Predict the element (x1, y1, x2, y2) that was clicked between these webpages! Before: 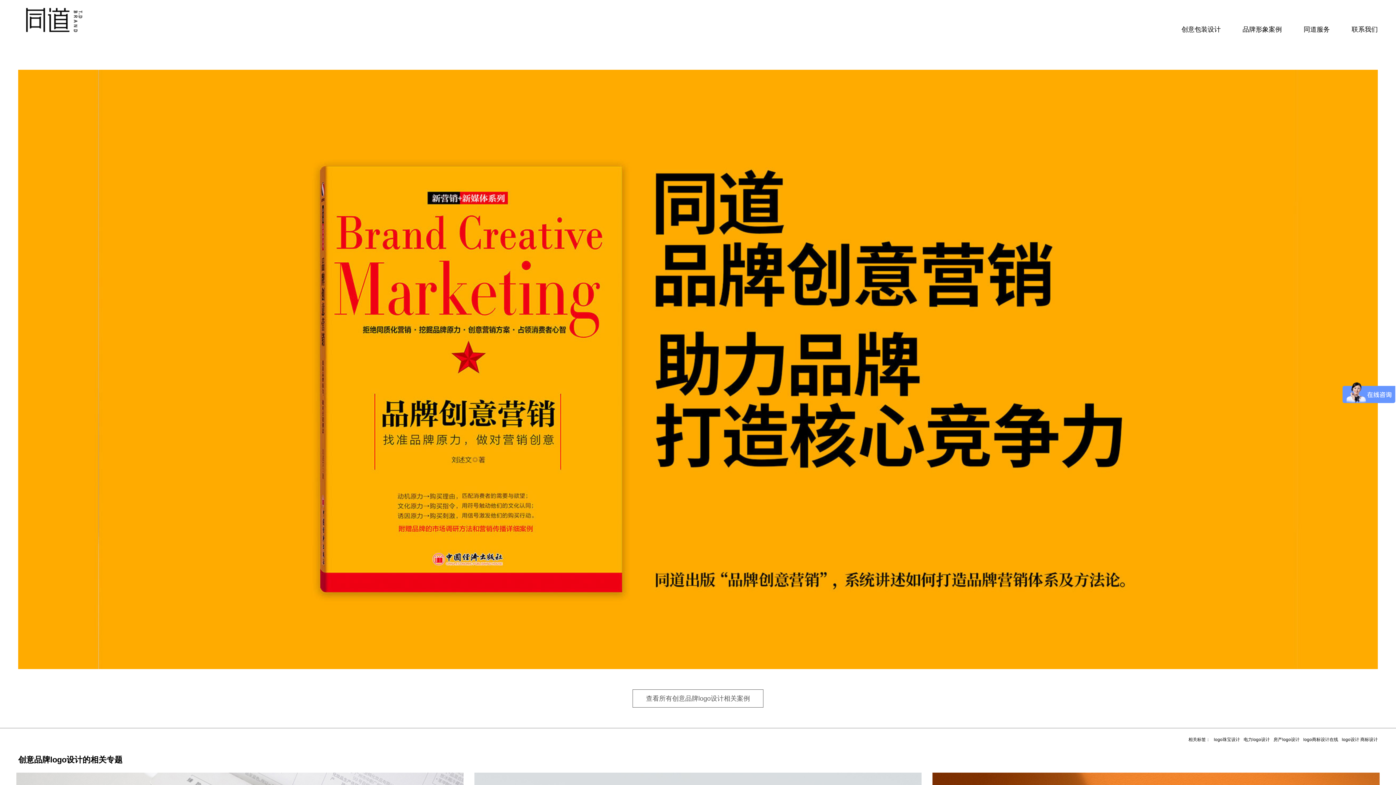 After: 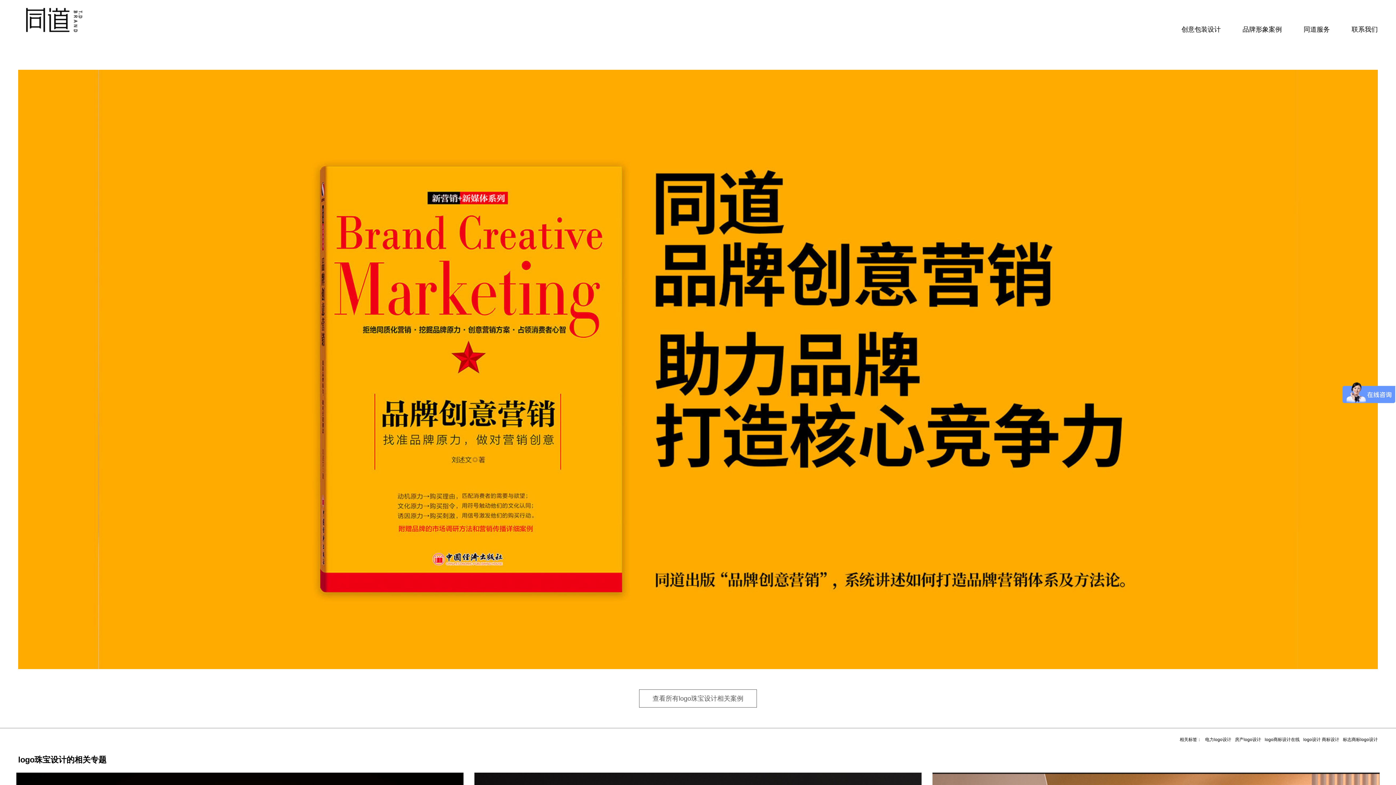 Action: bbox: (1214, 737, 1240, 742) label: logo珠宝设计